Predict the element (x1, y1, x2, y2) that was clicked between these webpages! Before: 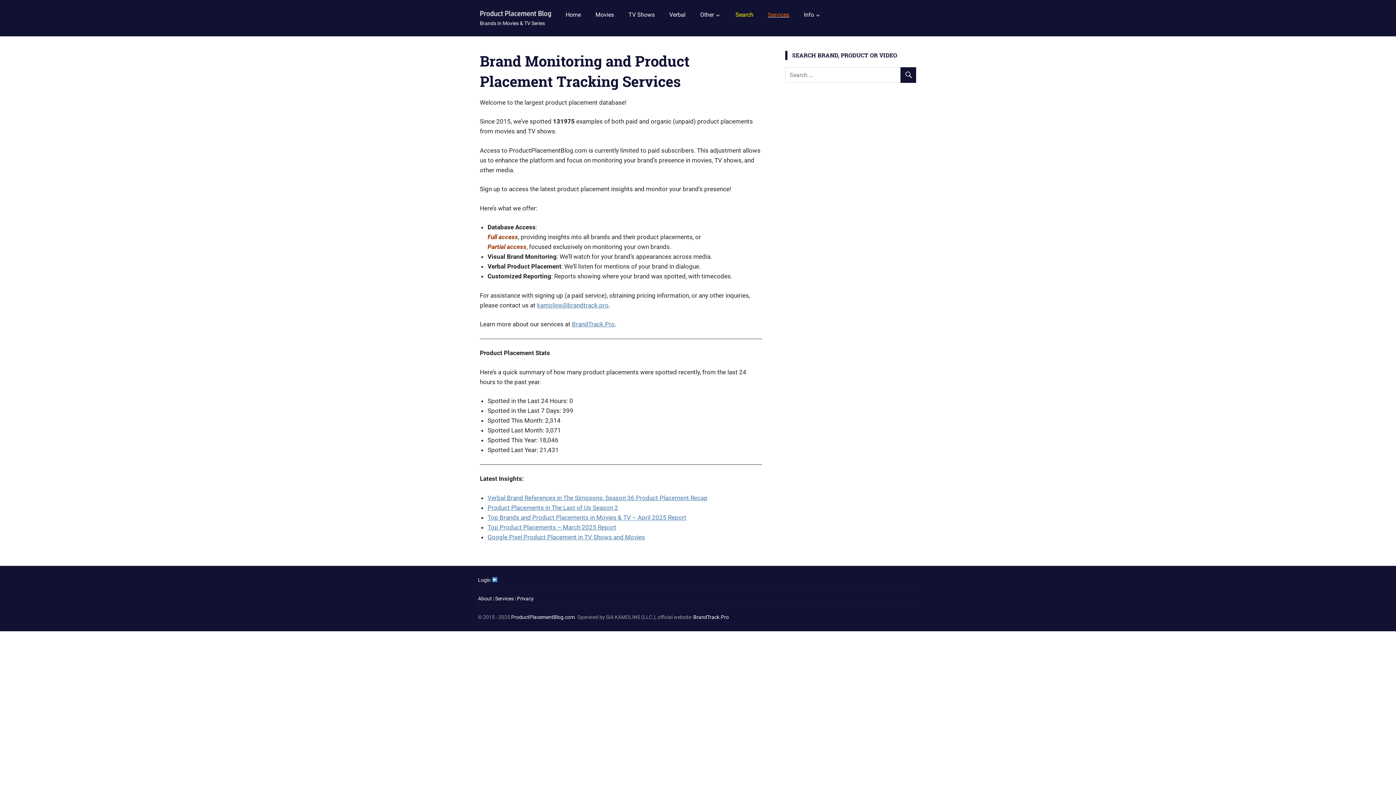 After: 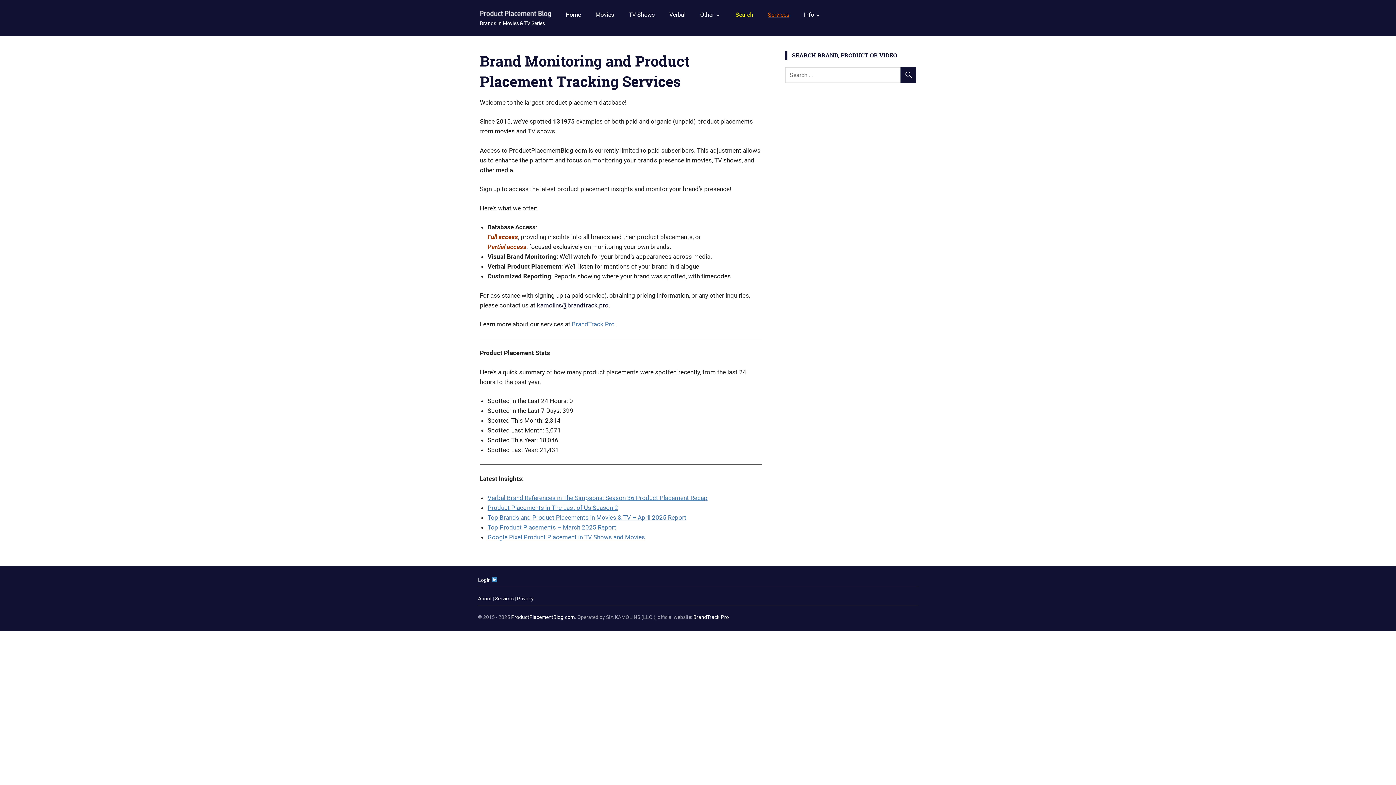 Action: label: kamolins@brandtrack.pro bbox: (537, 301, 608, 308)